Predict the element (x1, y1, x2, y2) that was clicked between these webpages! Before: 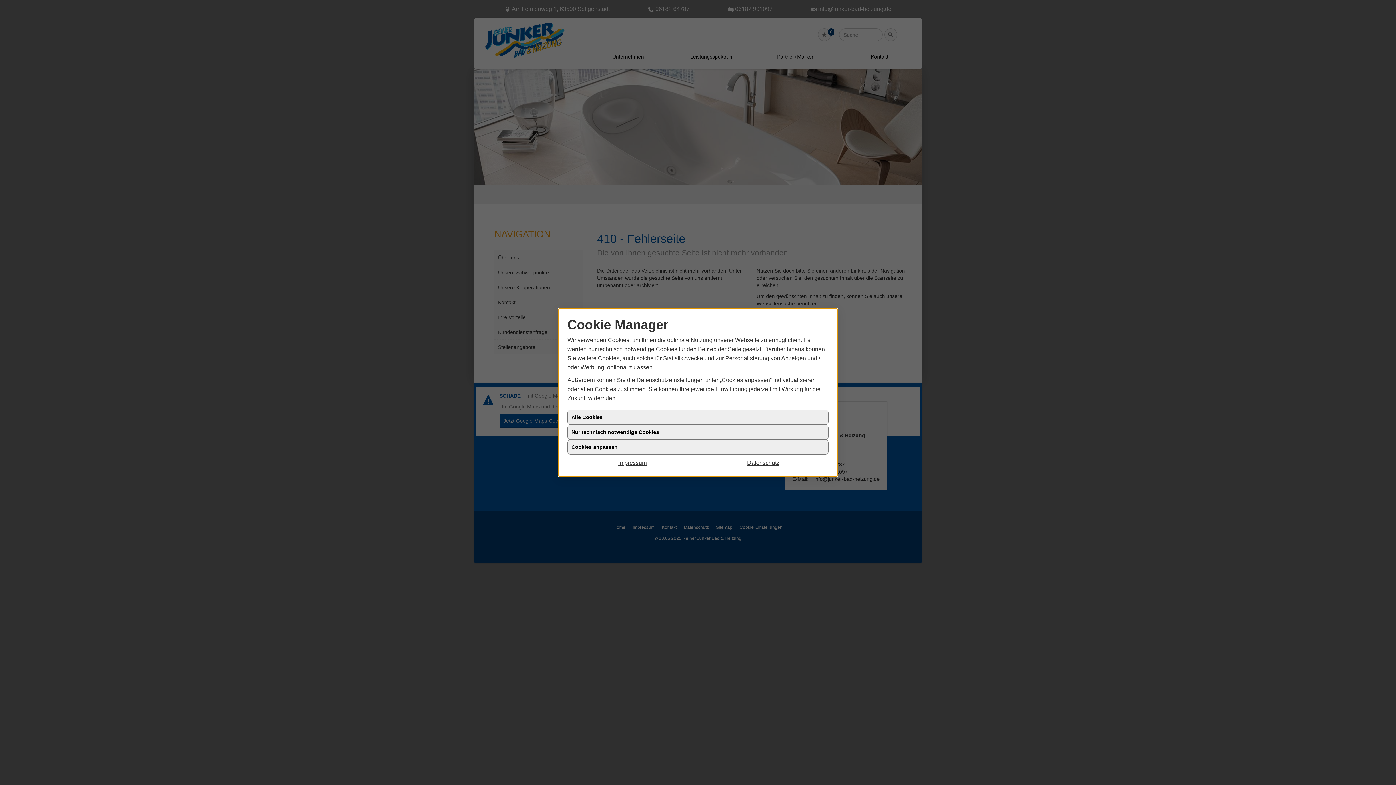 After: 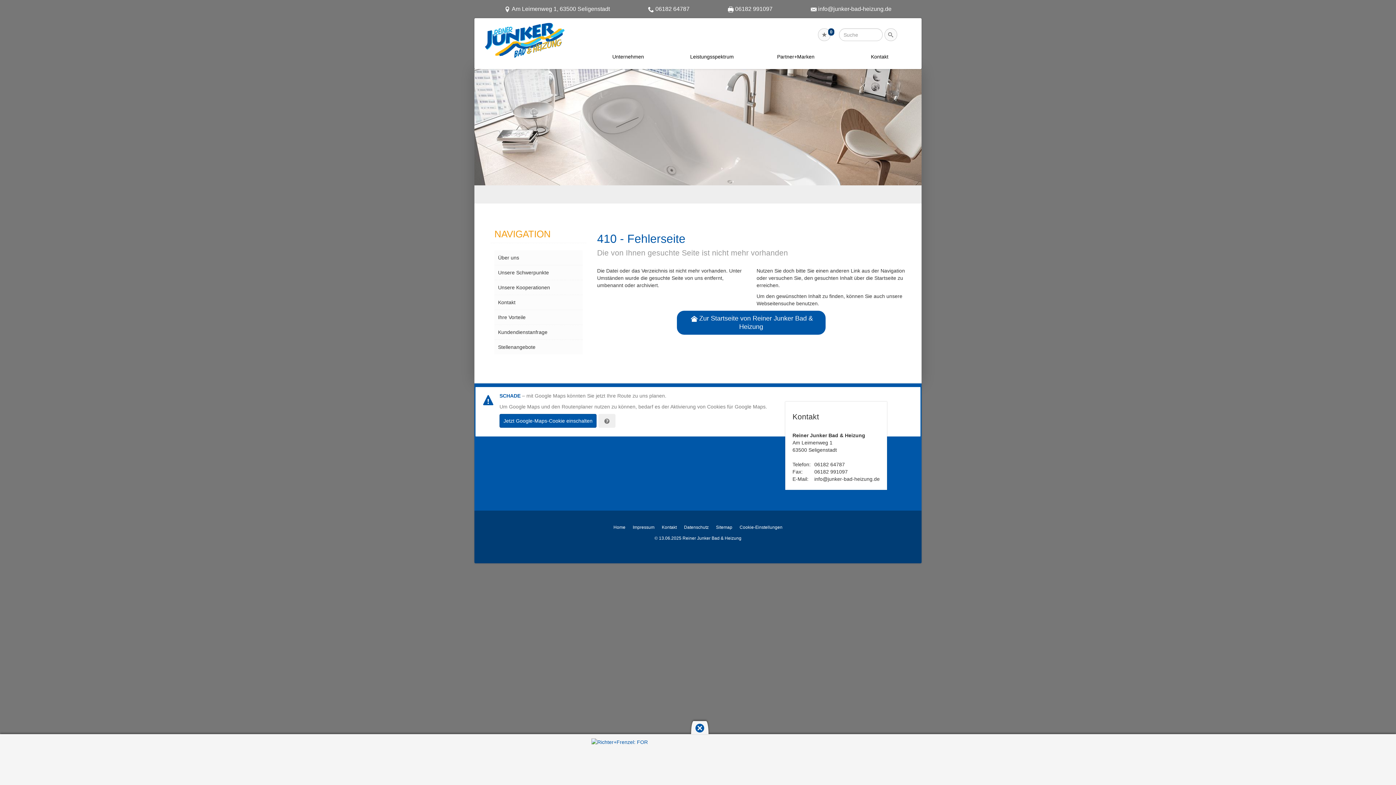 Action: label: Nur technisch notwendige Cookies bbox: (567, 425, 828, 440)